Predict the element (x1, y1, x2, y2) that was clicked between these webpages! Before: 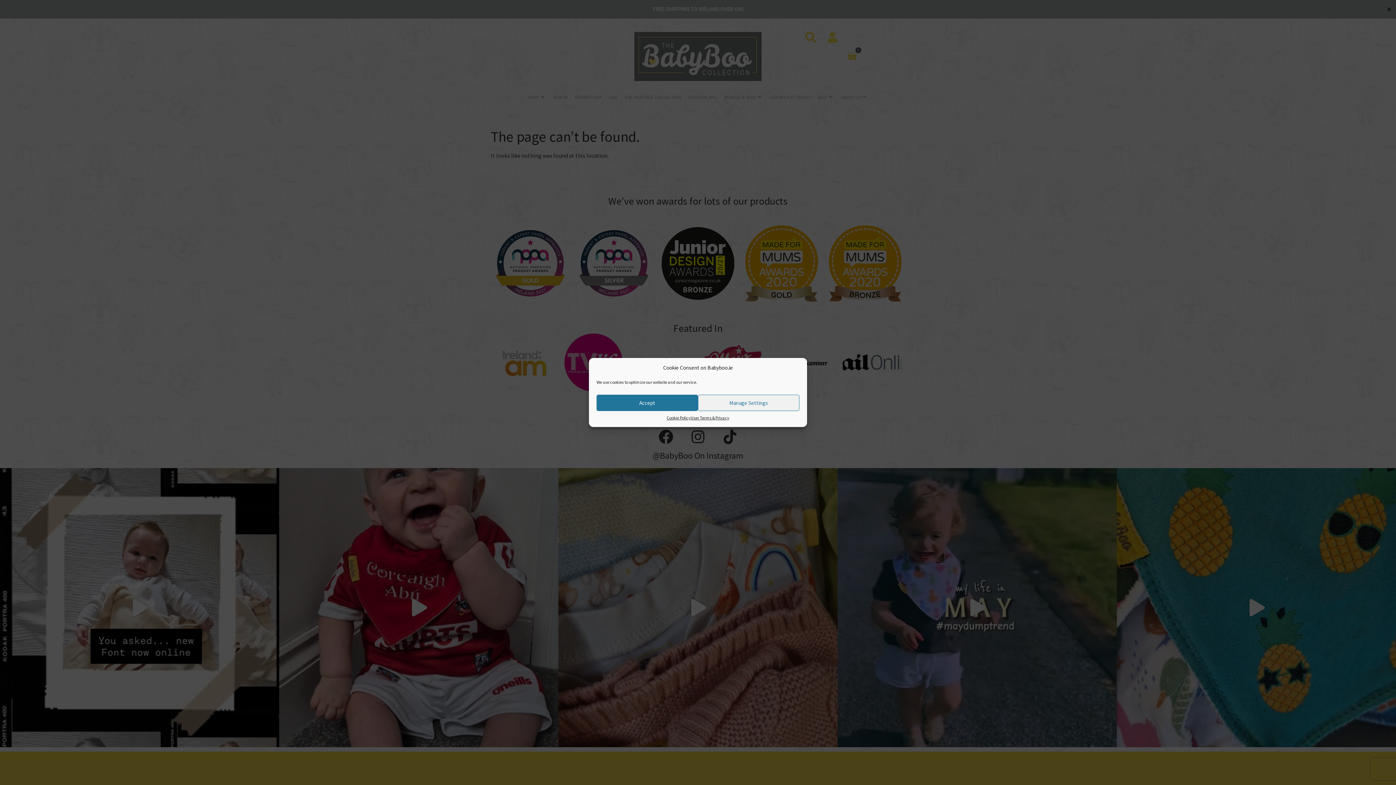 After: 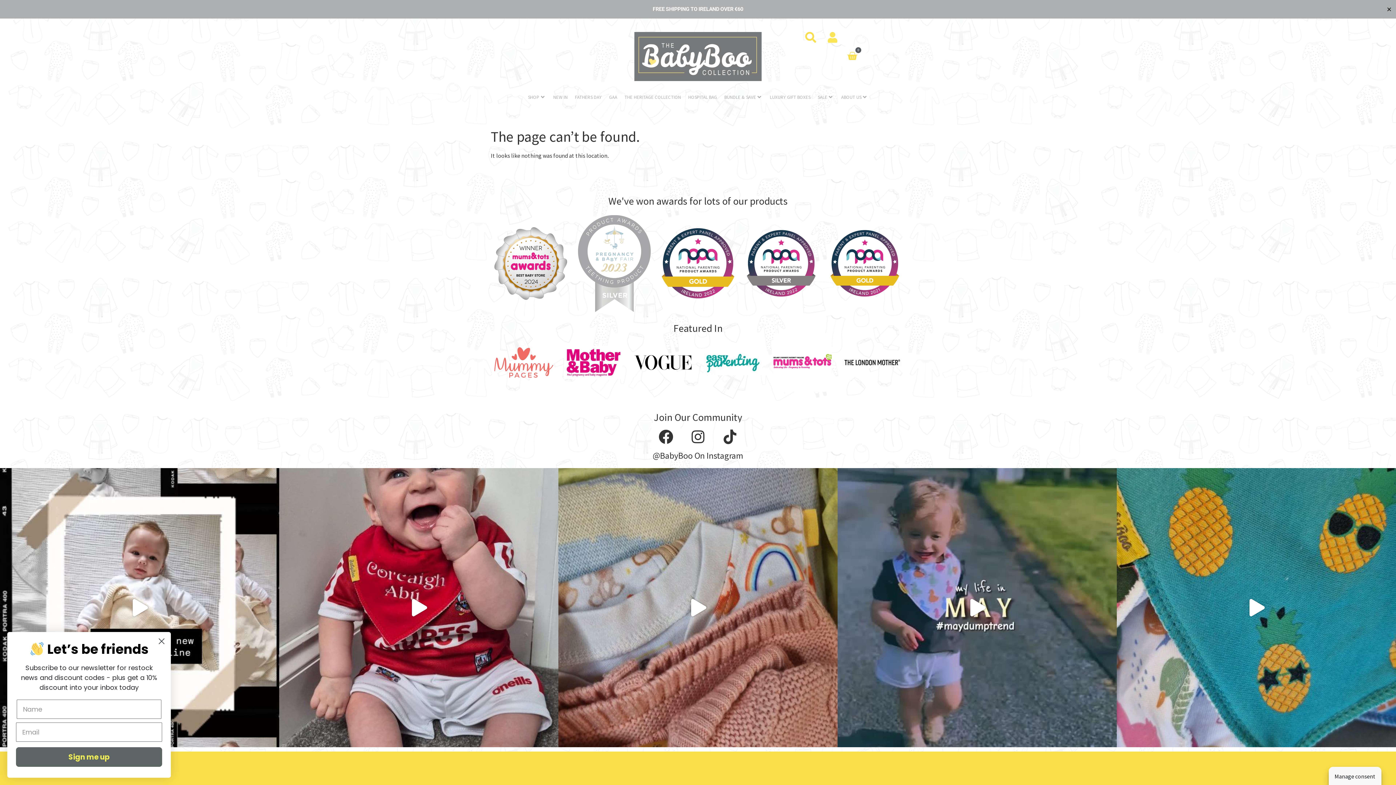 Action: label: Accept bbox: (596, 394, 698, 411)